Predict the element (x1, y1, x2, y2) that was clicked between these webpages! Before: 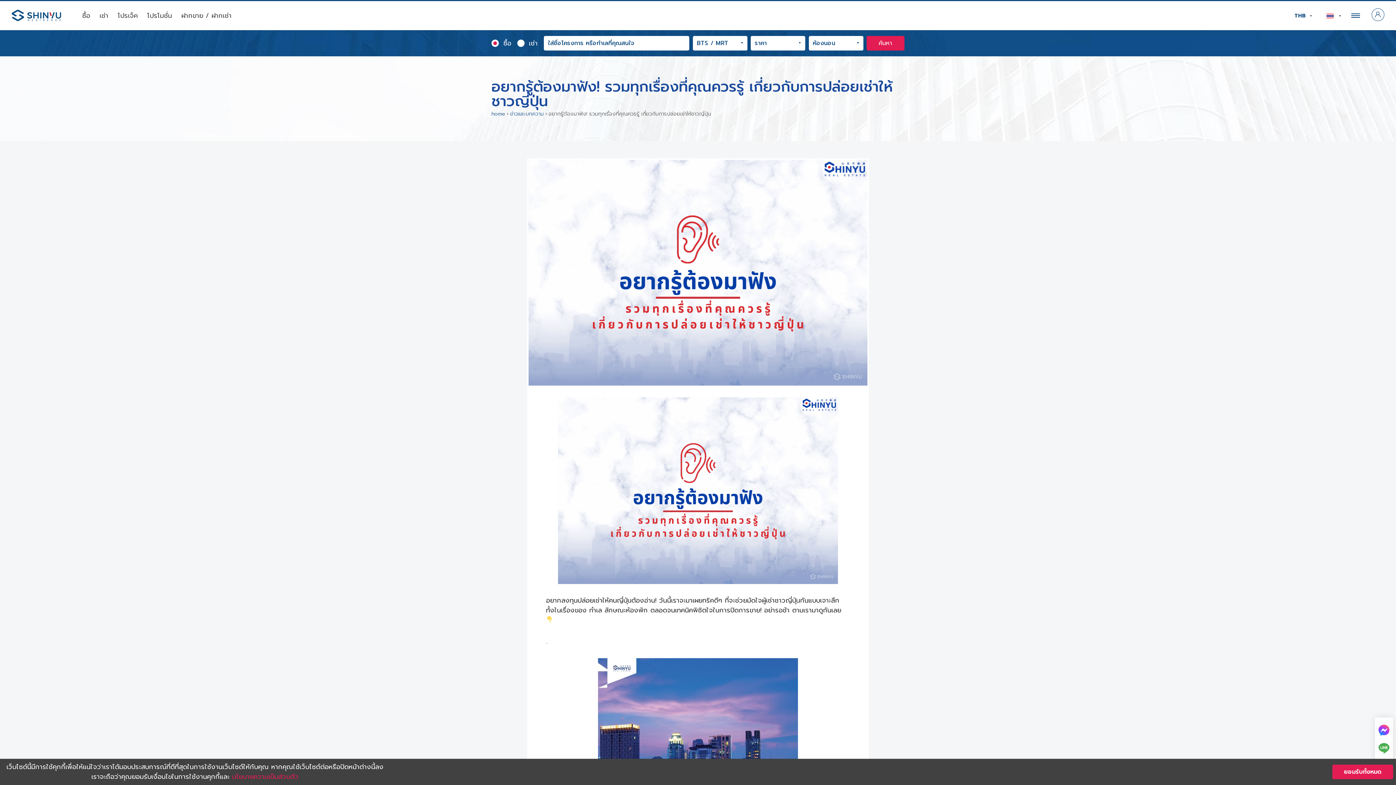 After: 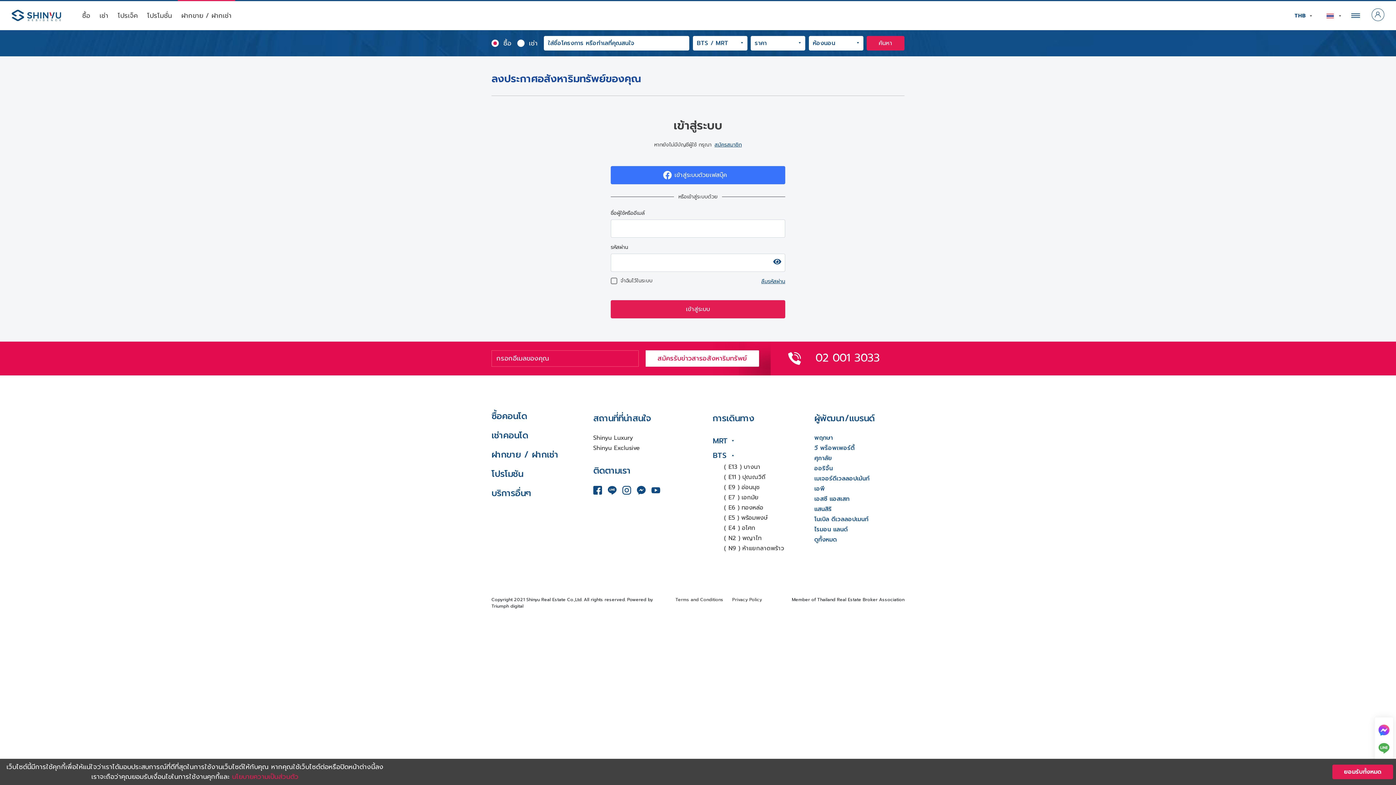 Action: label: ฝากขาย / ฝากเช่า bbox: (177, 1, 235, 30)